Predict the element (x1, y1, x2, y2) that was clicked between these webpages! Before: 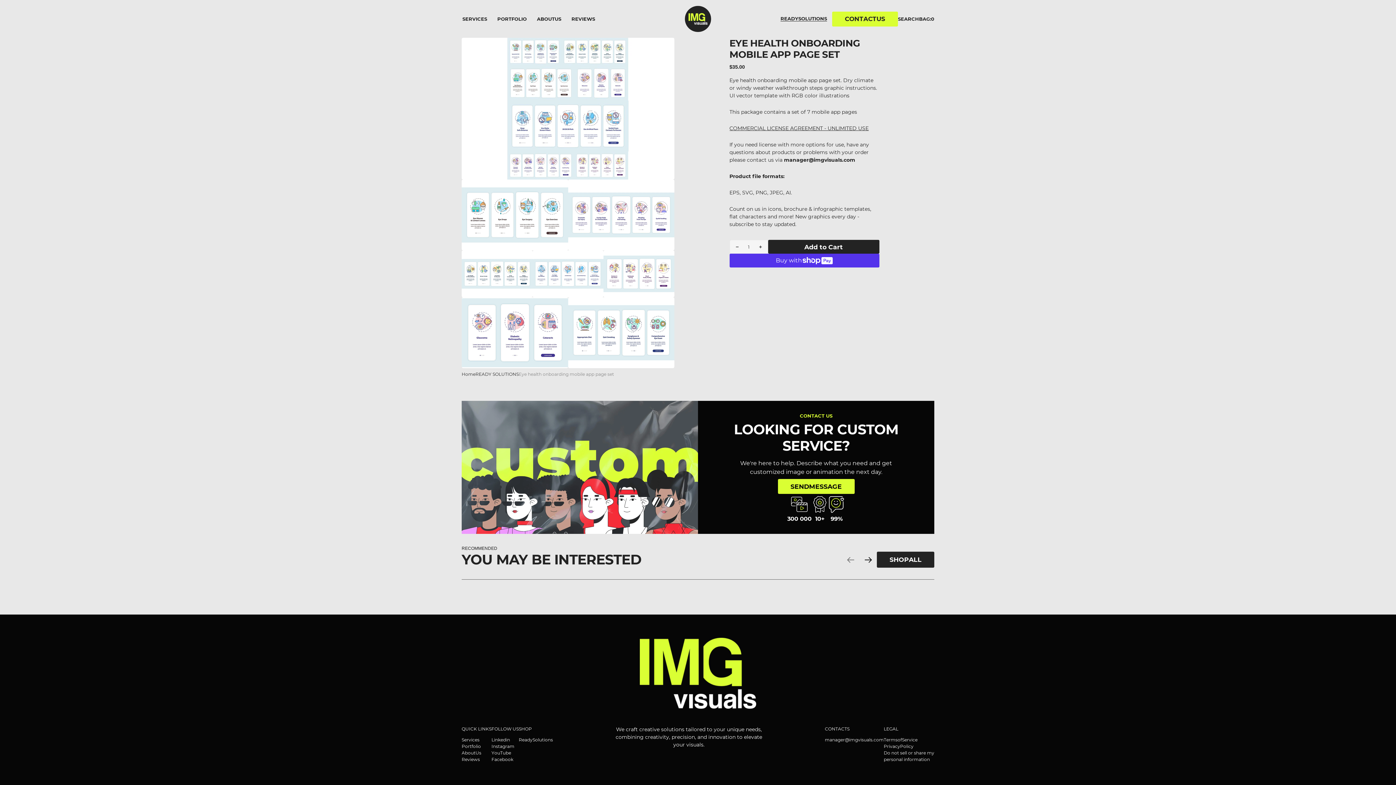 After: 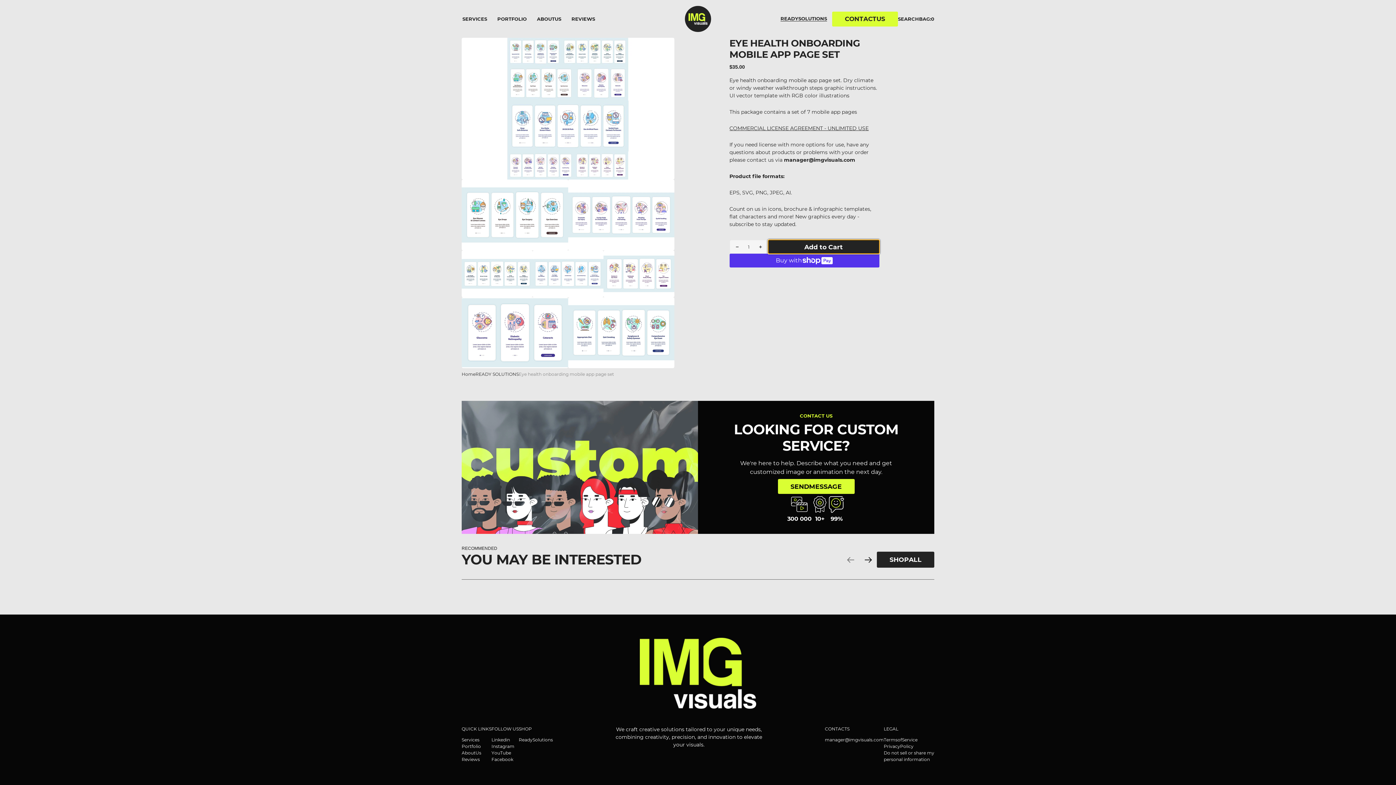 Action: bbox: (768, 240, 879, 253) label: Add to Cart